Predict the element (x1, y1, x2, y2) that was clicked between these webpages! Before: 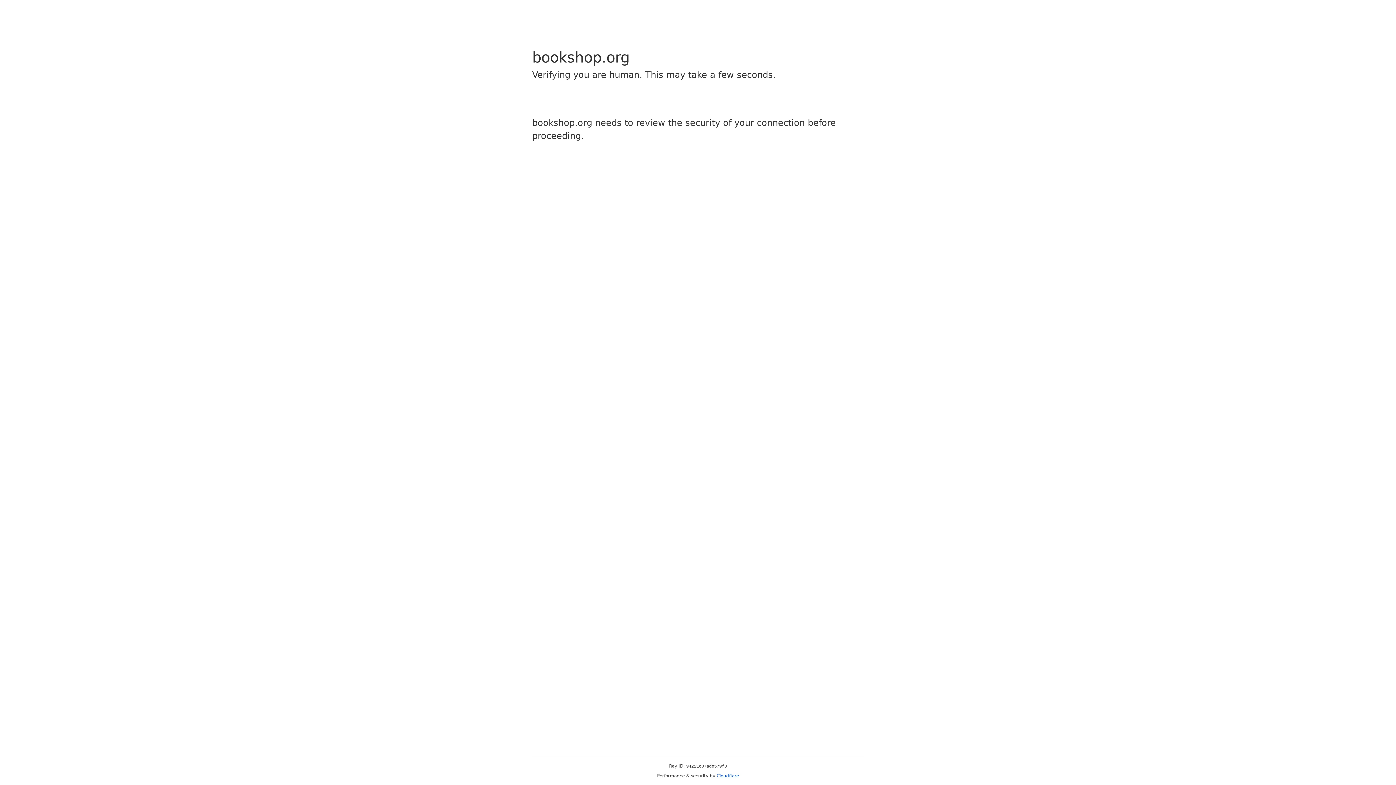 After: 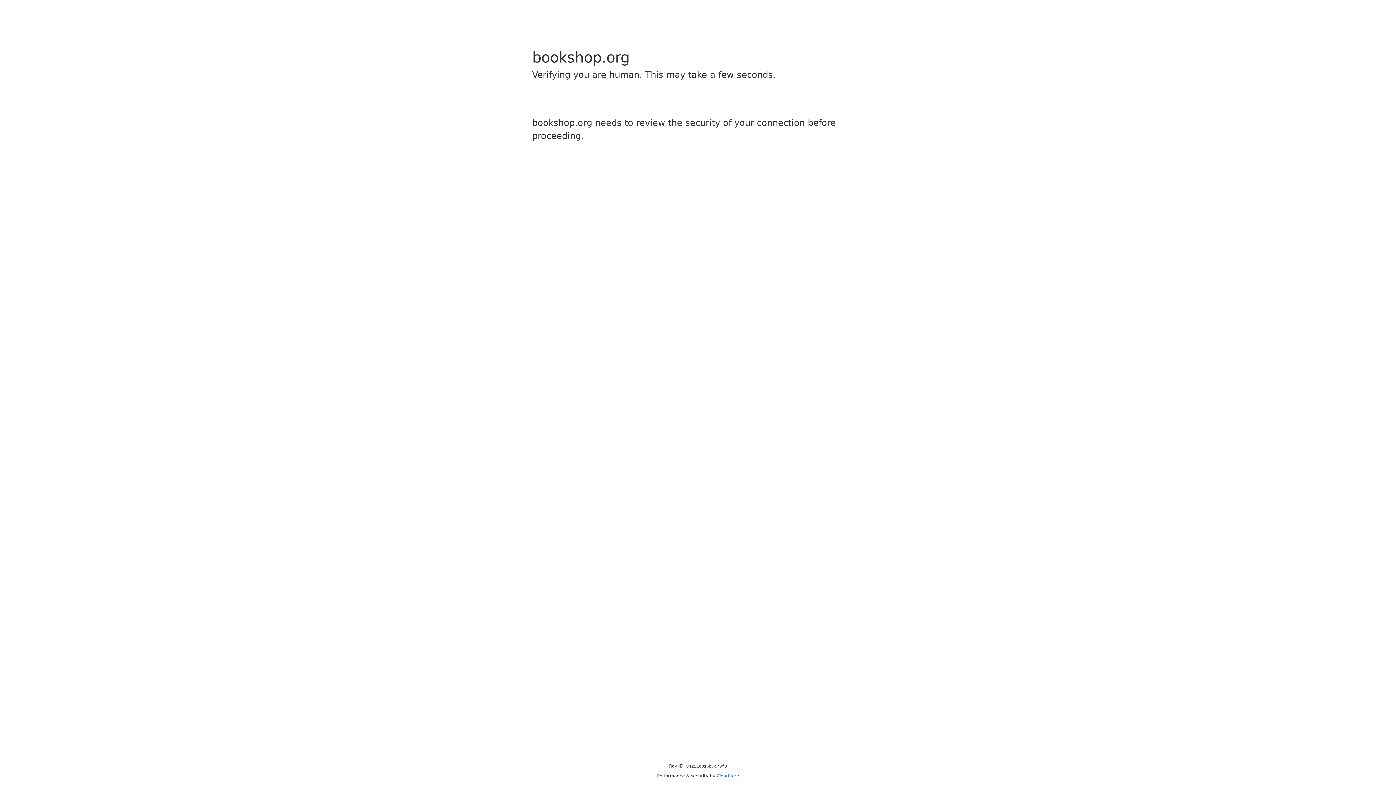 Action: bbox: (716, 773, 739, 778) label: Cloudflare